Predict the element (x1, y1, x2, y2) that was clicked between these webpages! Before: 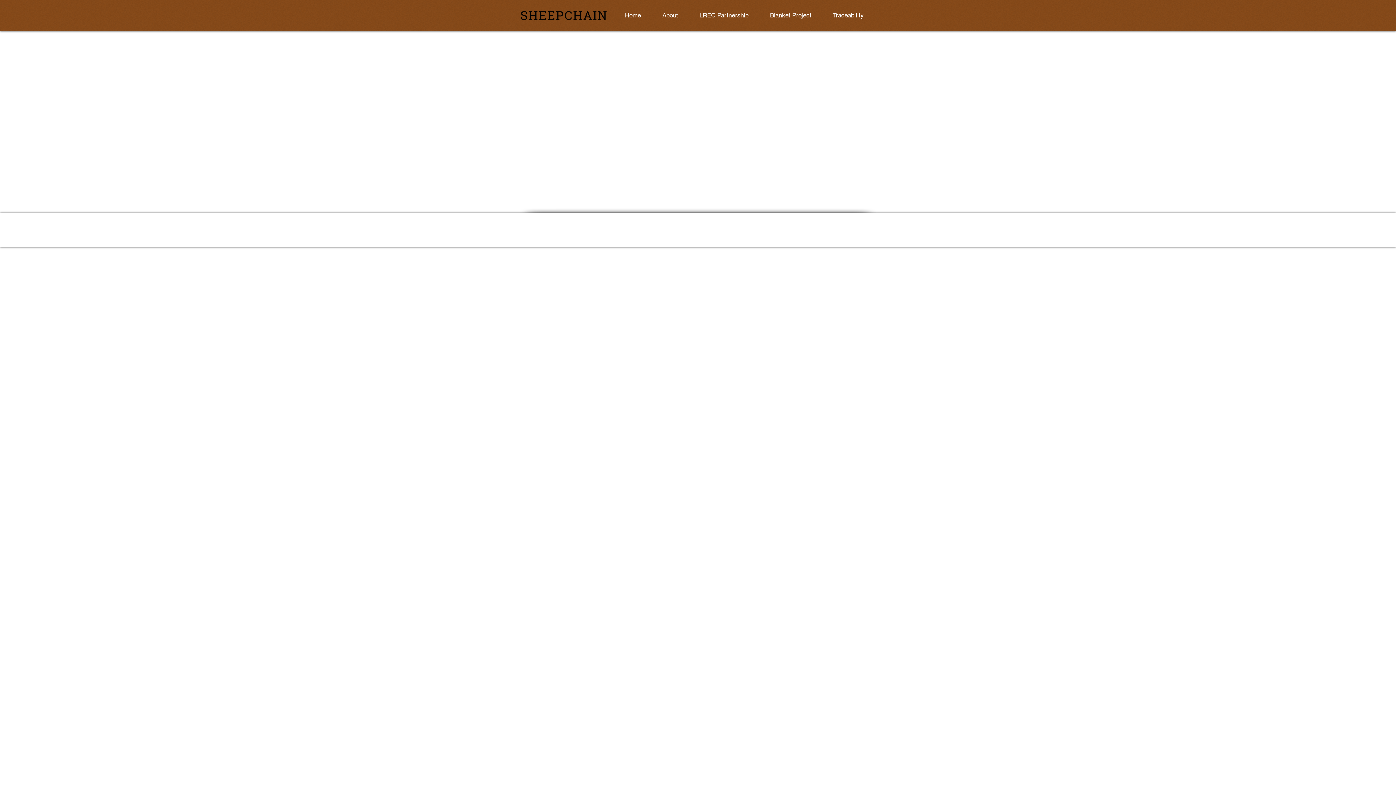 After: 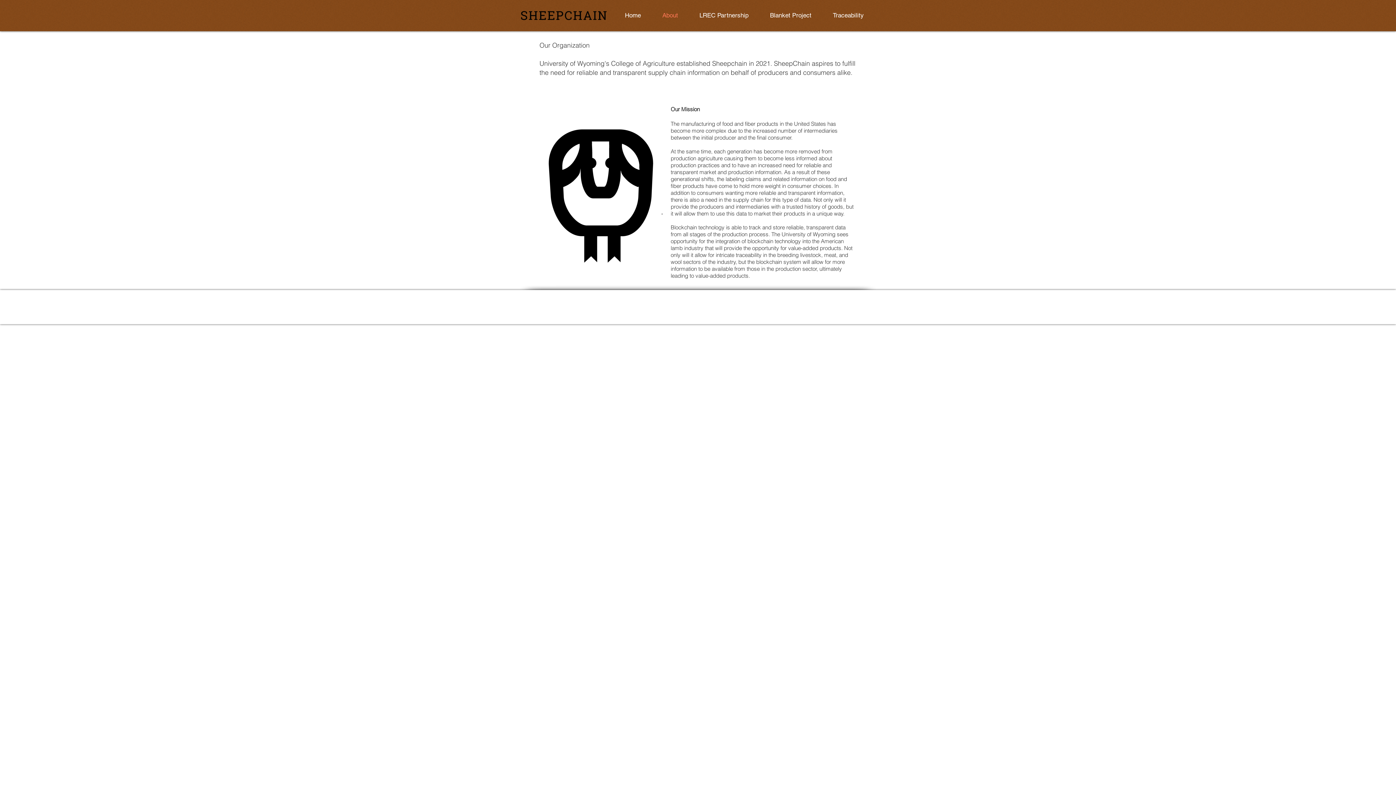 Action: label: About bbox: (653, 10, 690, 20)